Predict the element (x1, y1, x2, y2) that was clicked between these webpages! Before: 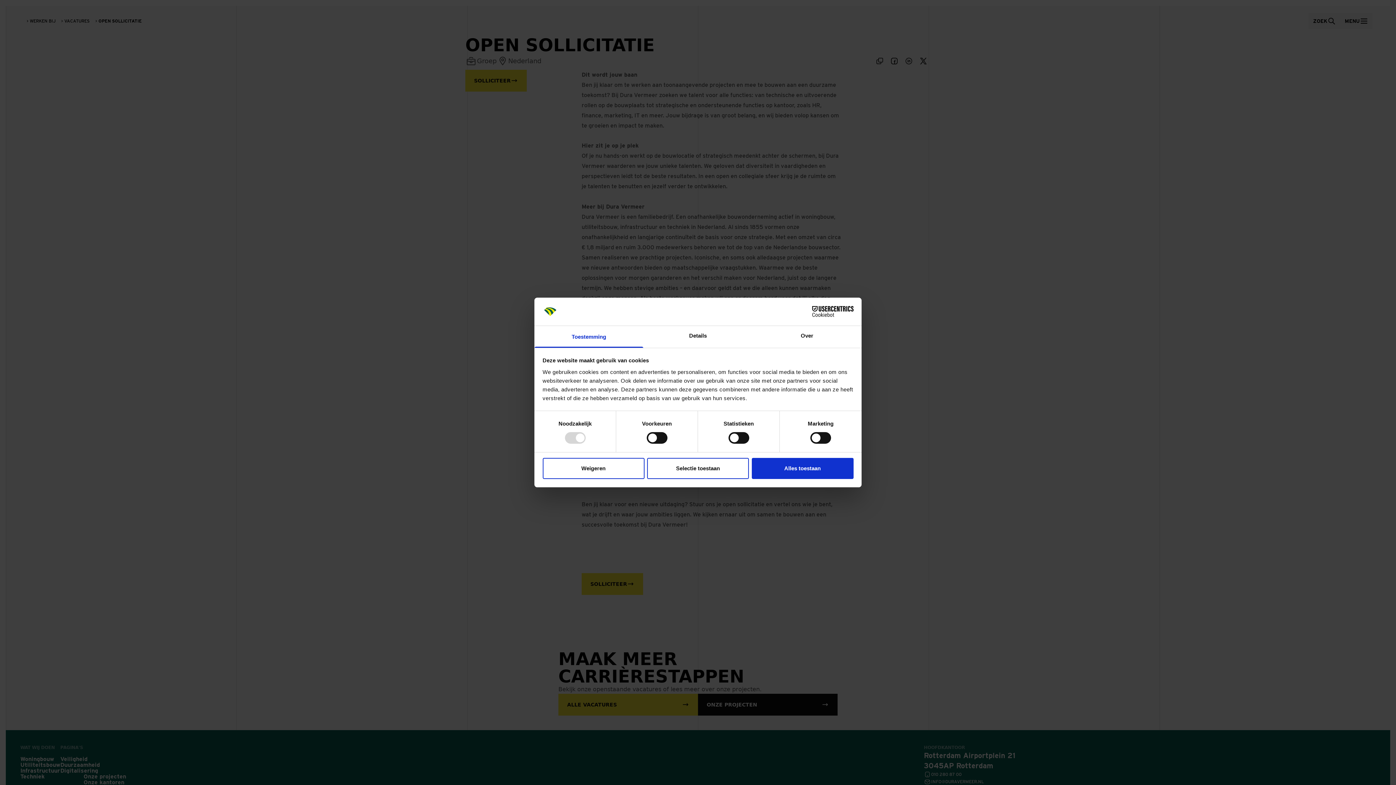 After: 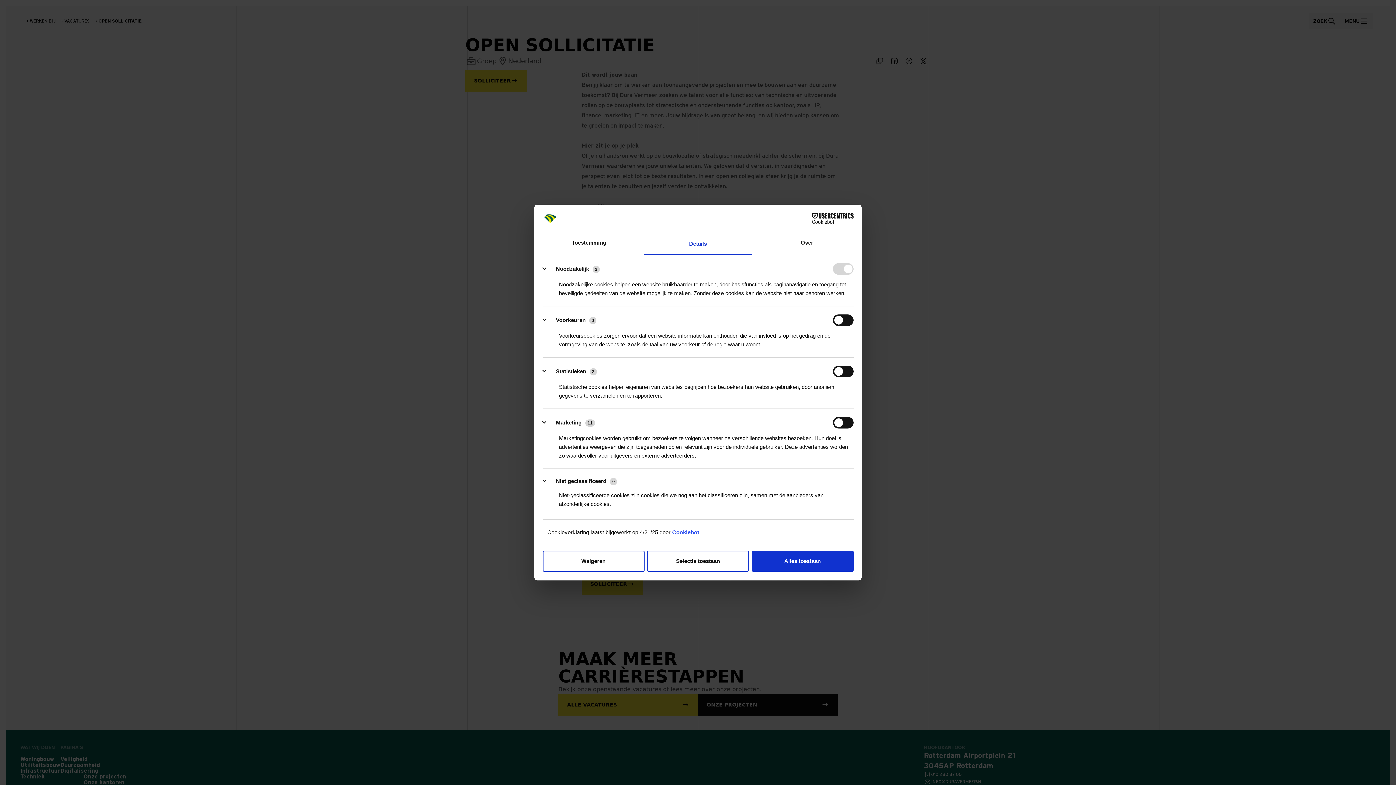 Action: label: Details bbox: (643, 326, 752, 347)